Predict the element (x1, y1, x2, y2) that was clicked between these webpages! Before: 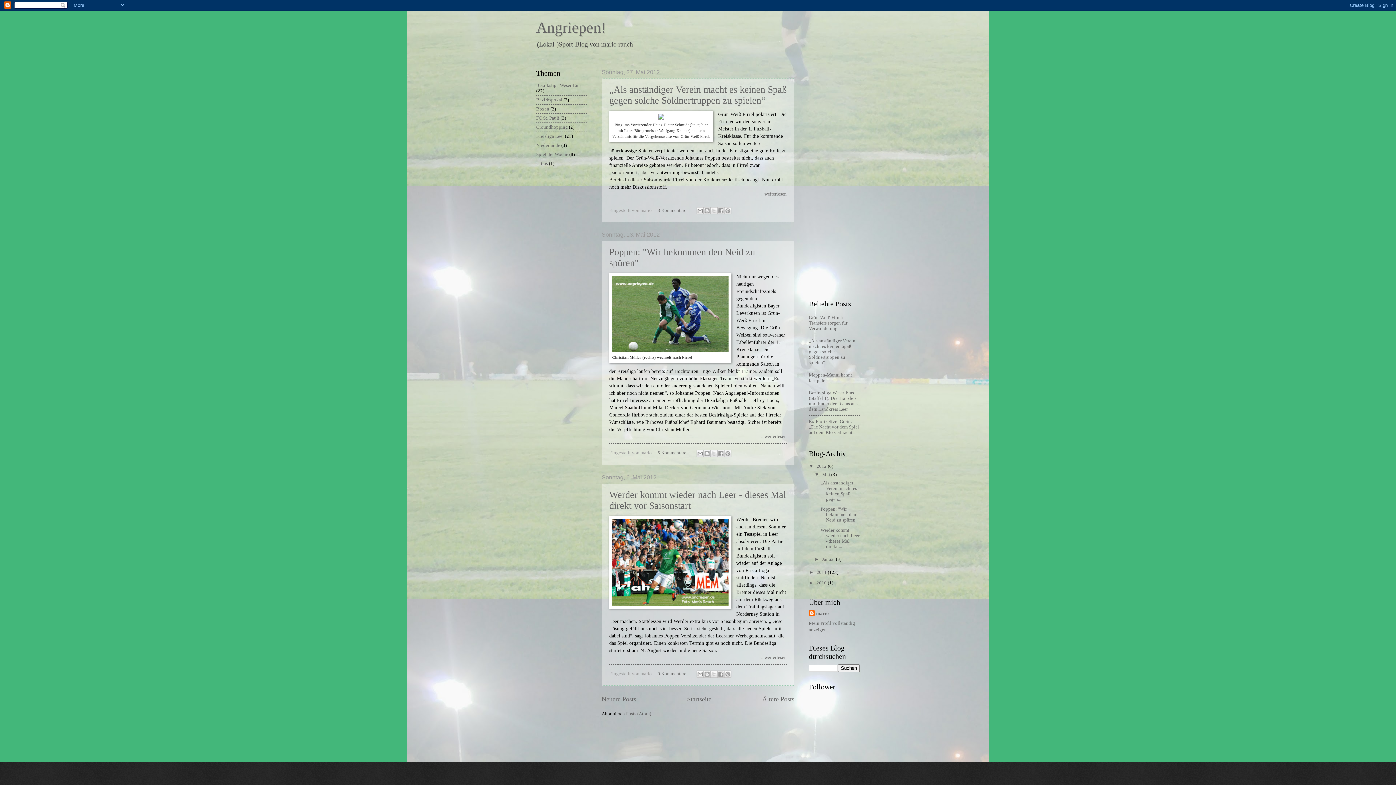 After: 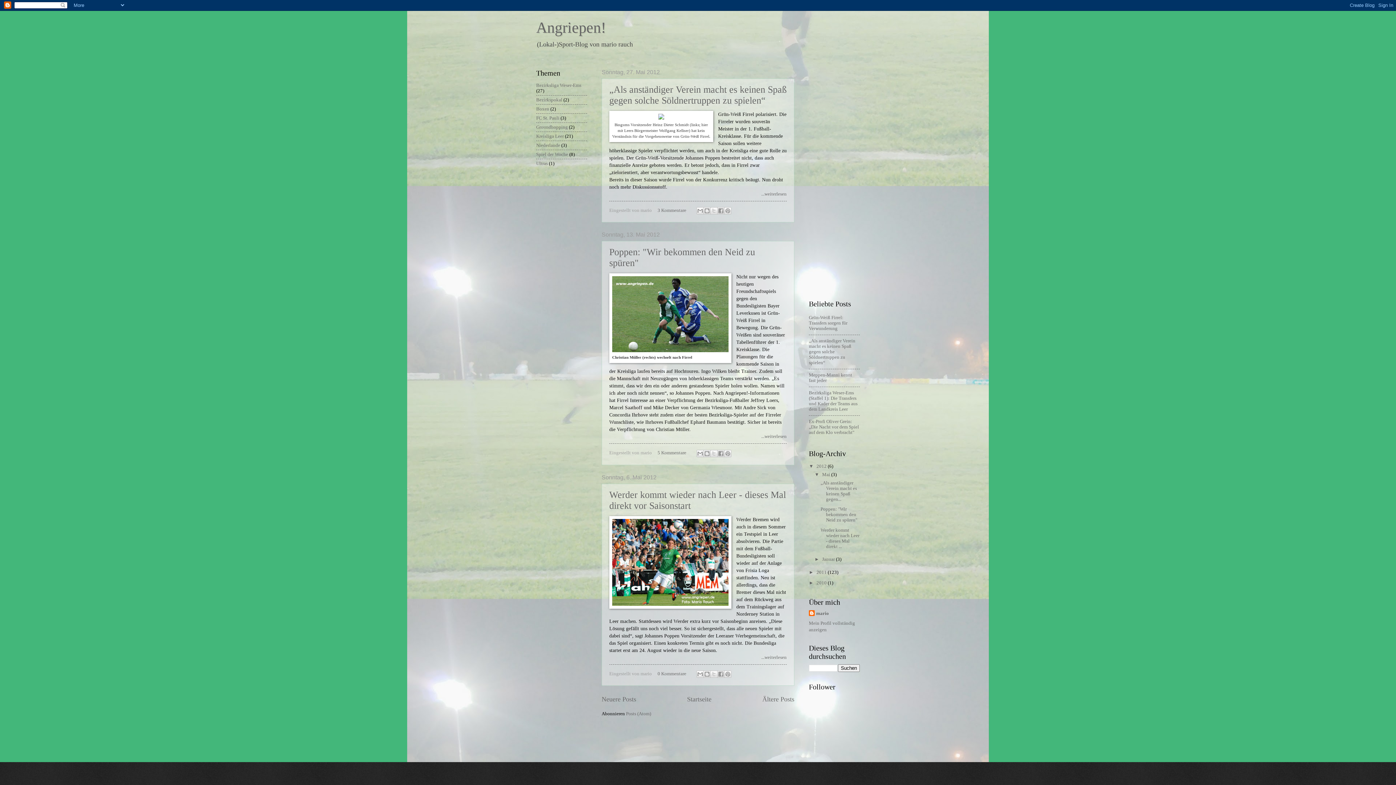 Action: label: Mai  bbox: (822, 472, 831, 477)